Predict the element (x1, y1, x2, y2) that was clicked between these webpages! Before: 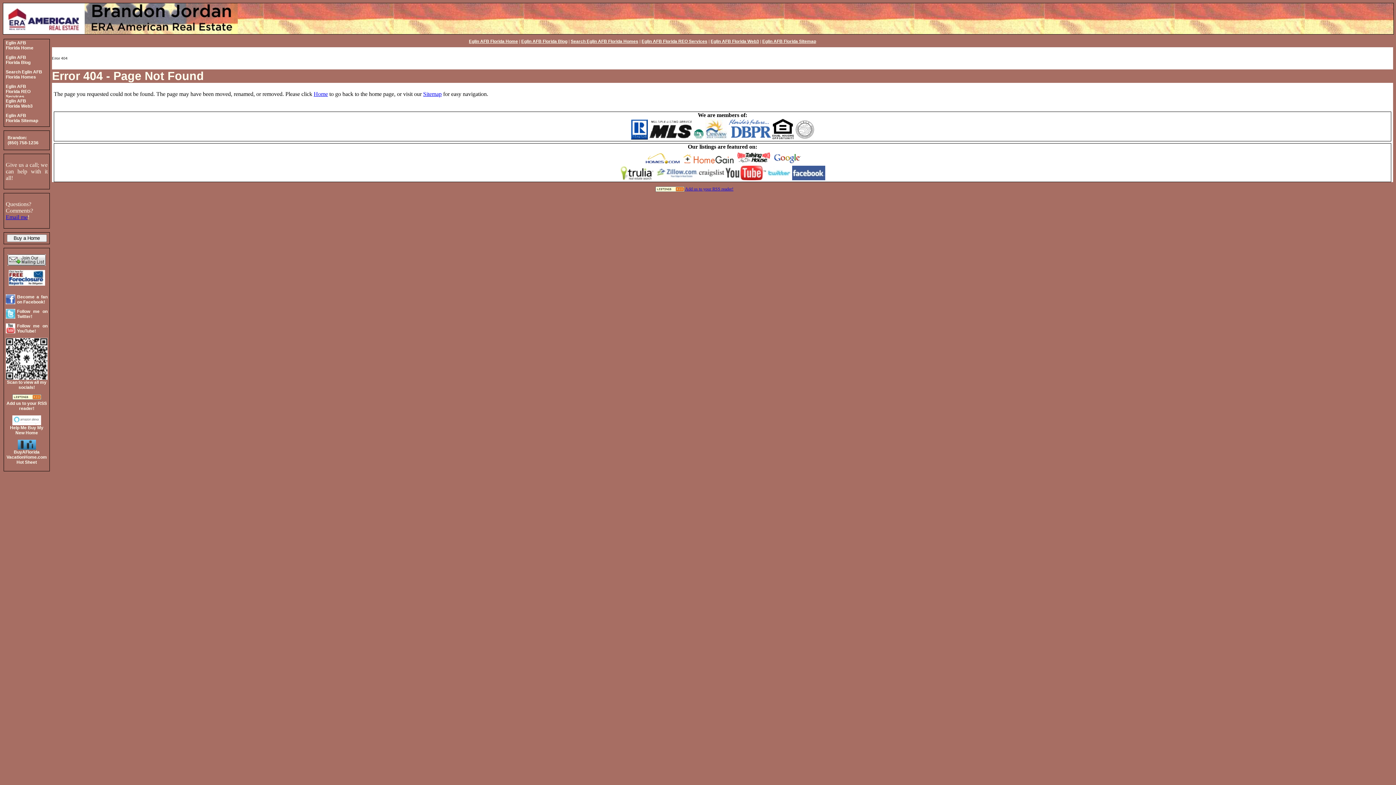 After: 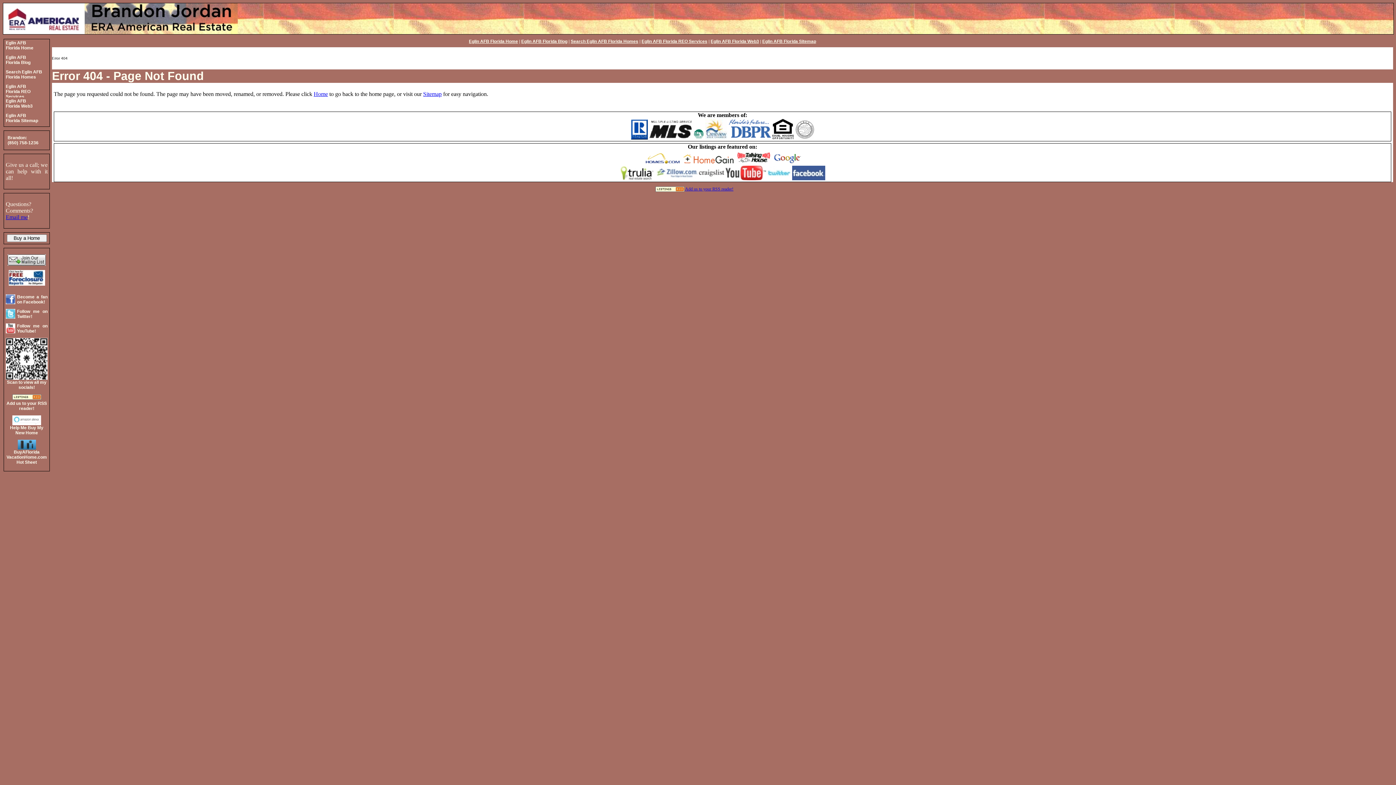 Action: label: Add us to your RSS reader! bbox: (685, 186, 733, 191)